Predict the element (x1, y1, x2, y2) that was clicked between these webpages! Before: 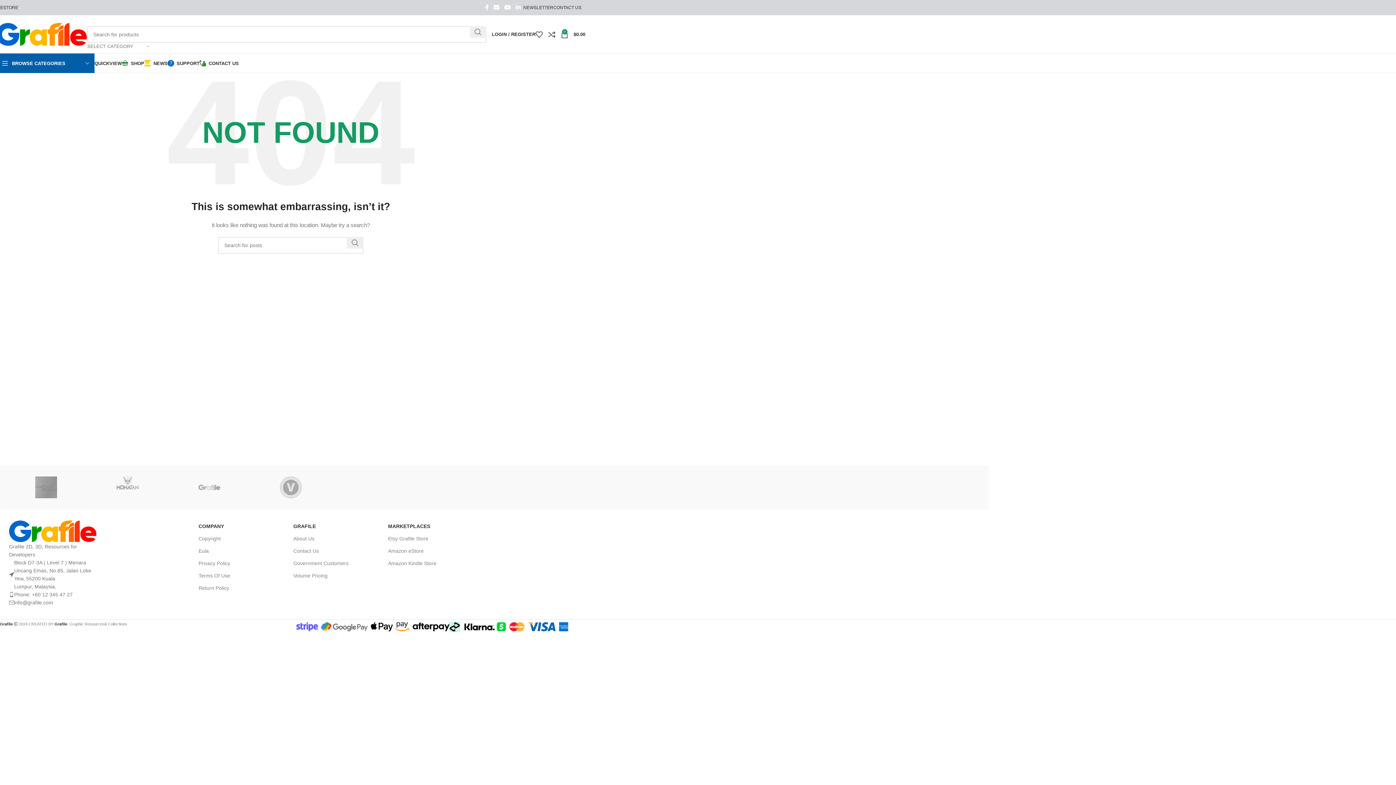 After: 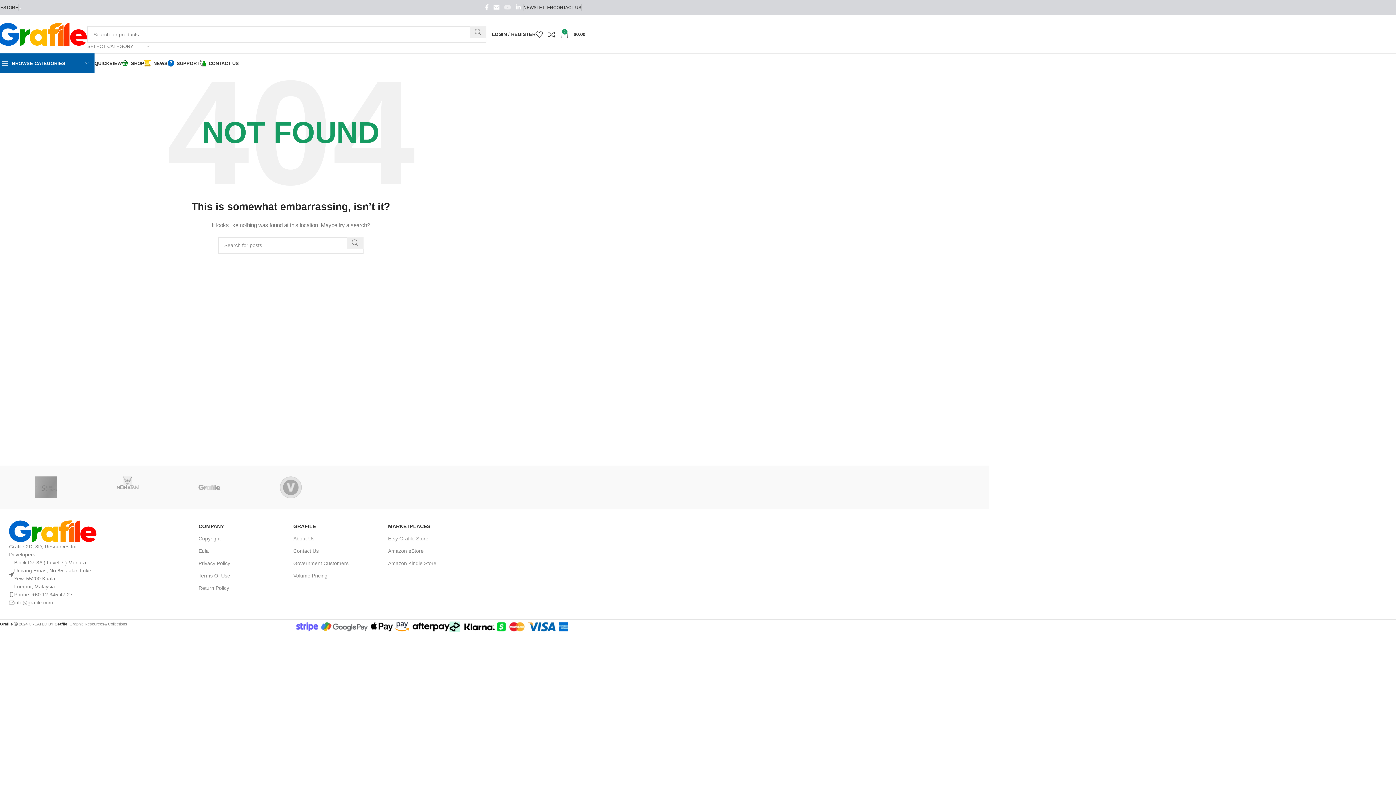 Action: bbox: (501, 1, 513, 13) label: YouTube social link